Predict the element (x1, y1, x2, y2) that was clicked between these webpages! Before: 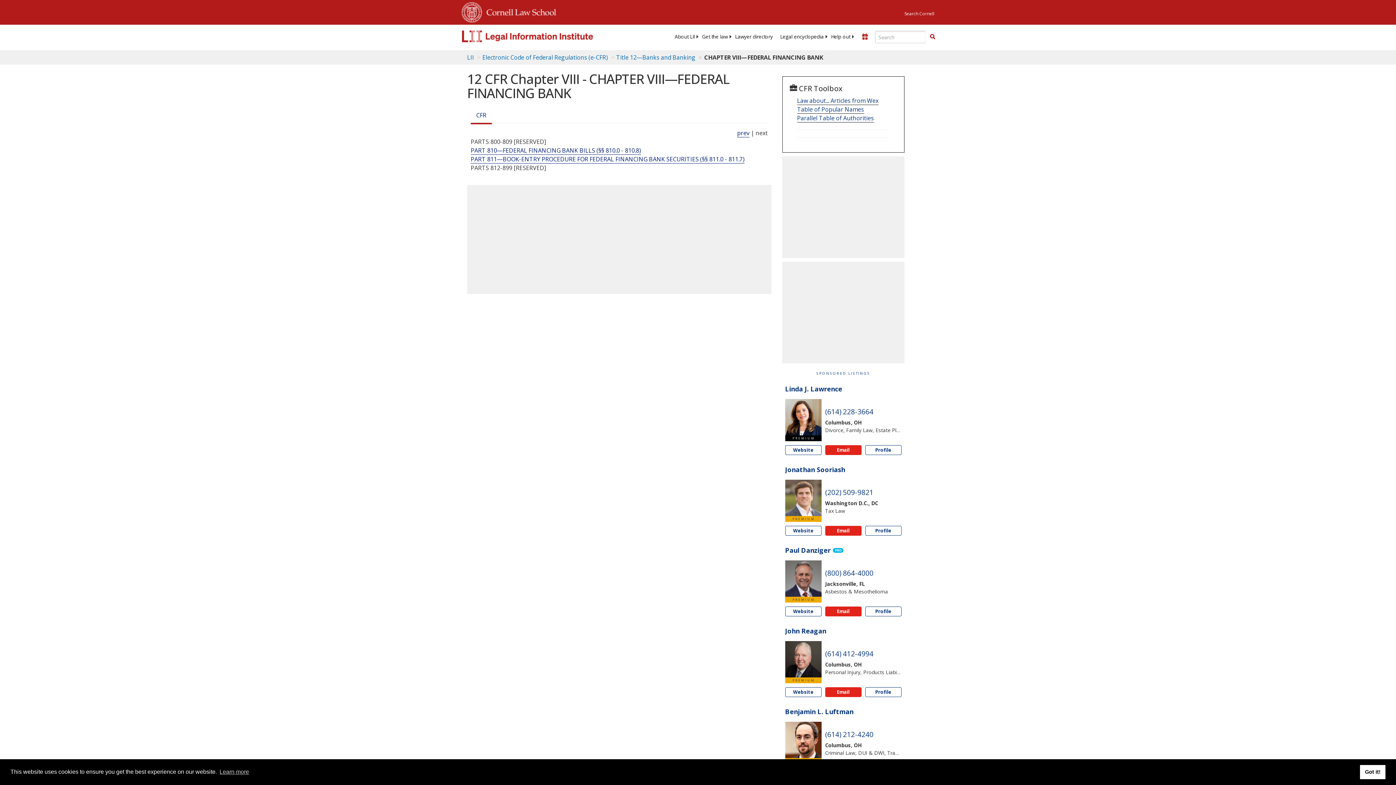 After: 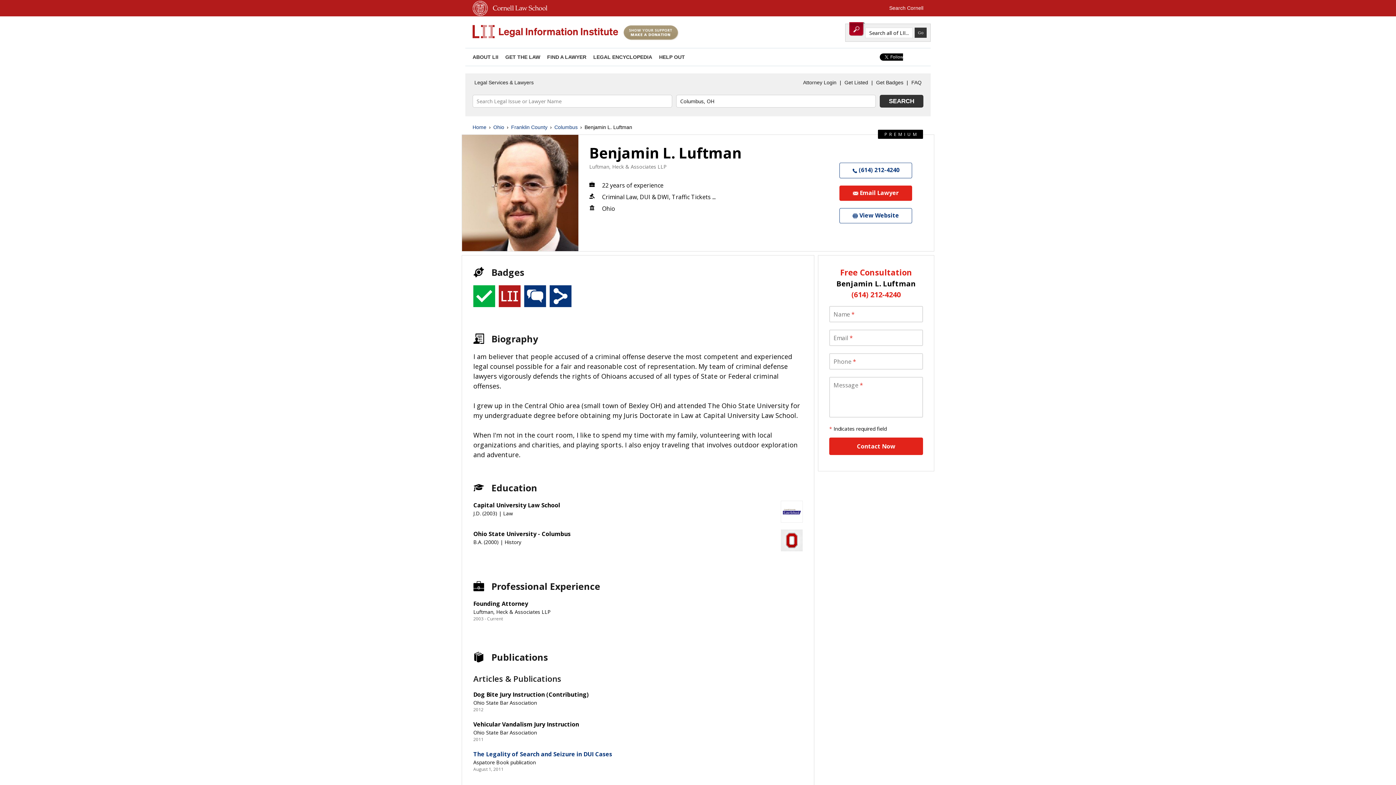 Action: bbox: (785, 708, 853, 716) label: Benjamin L. Luftman